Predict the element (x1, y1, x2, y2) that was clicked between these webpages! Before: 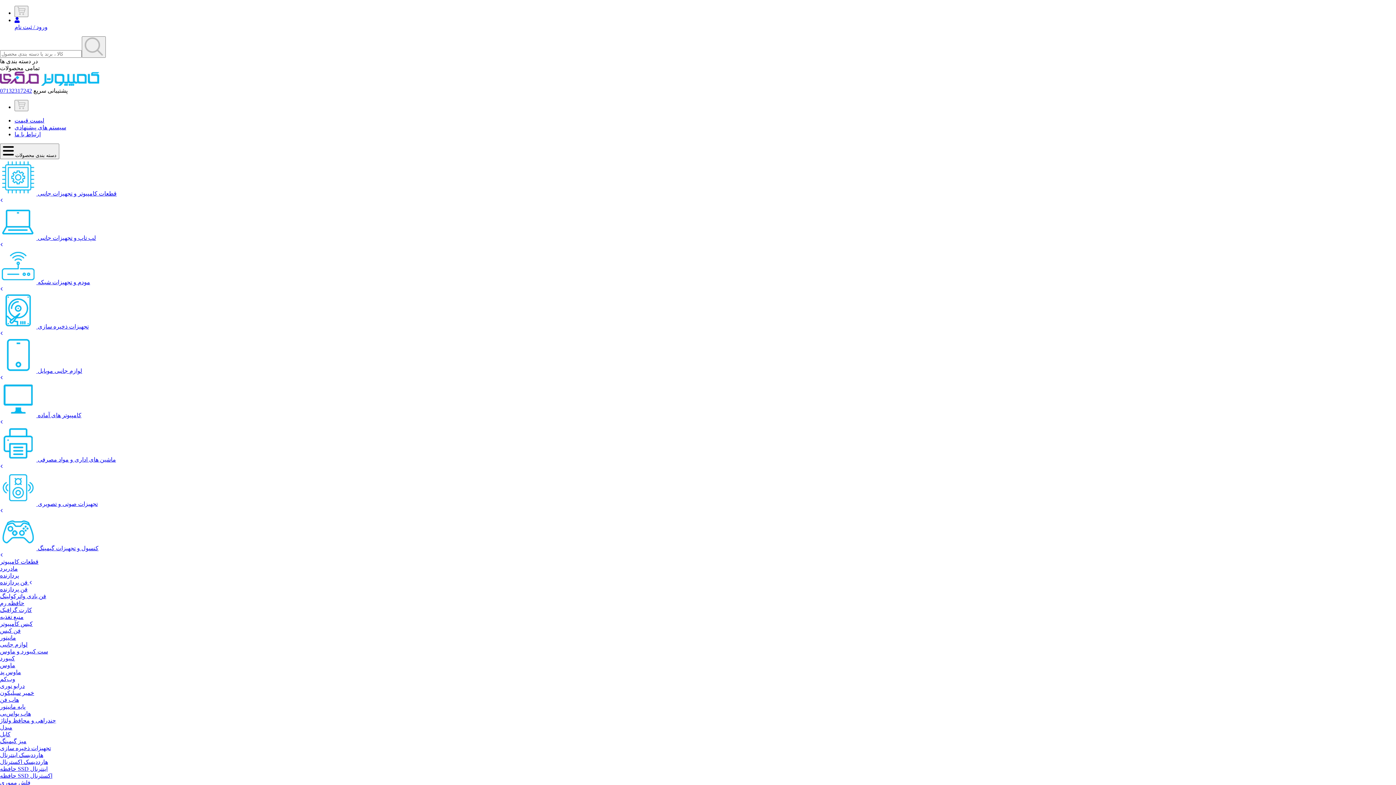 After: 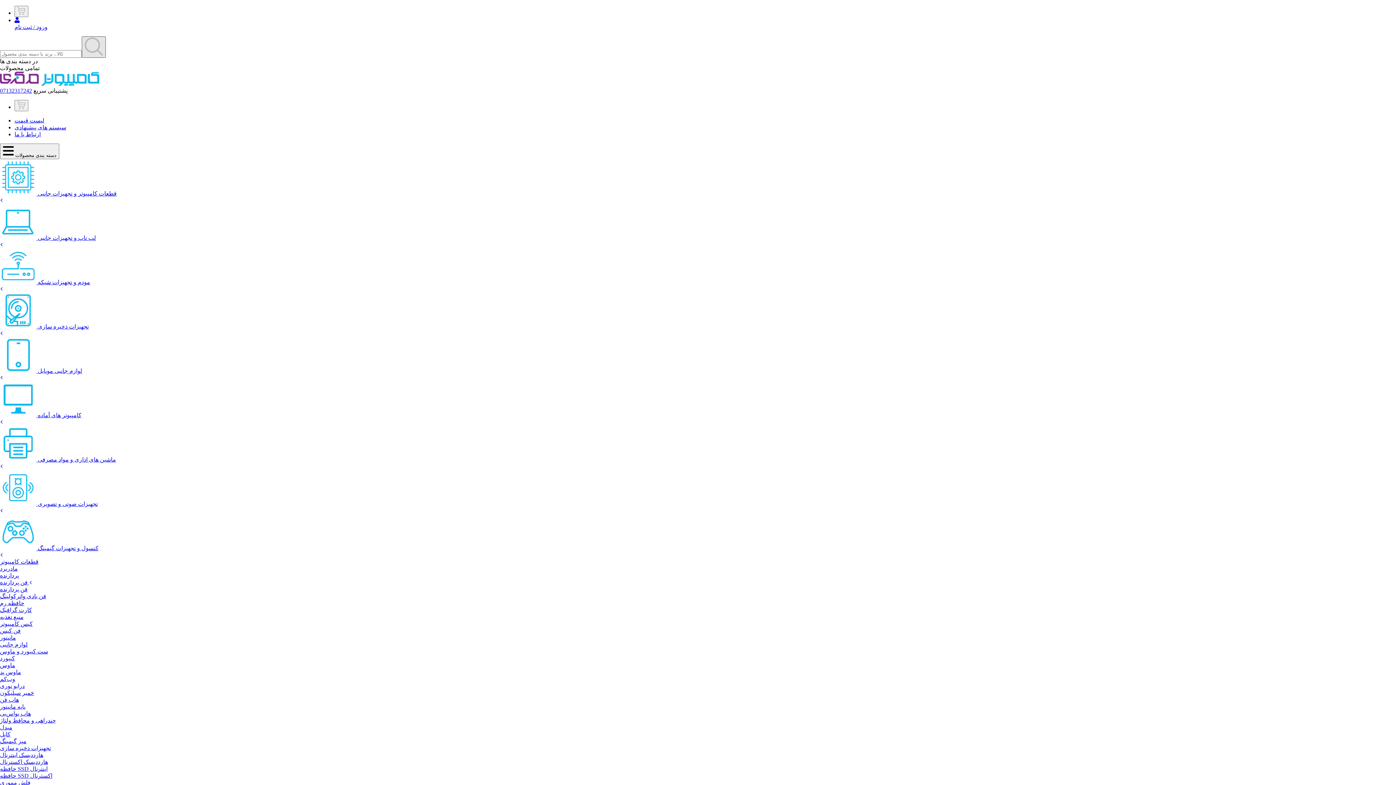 Action: bbox: (81, 36, 105, 57)